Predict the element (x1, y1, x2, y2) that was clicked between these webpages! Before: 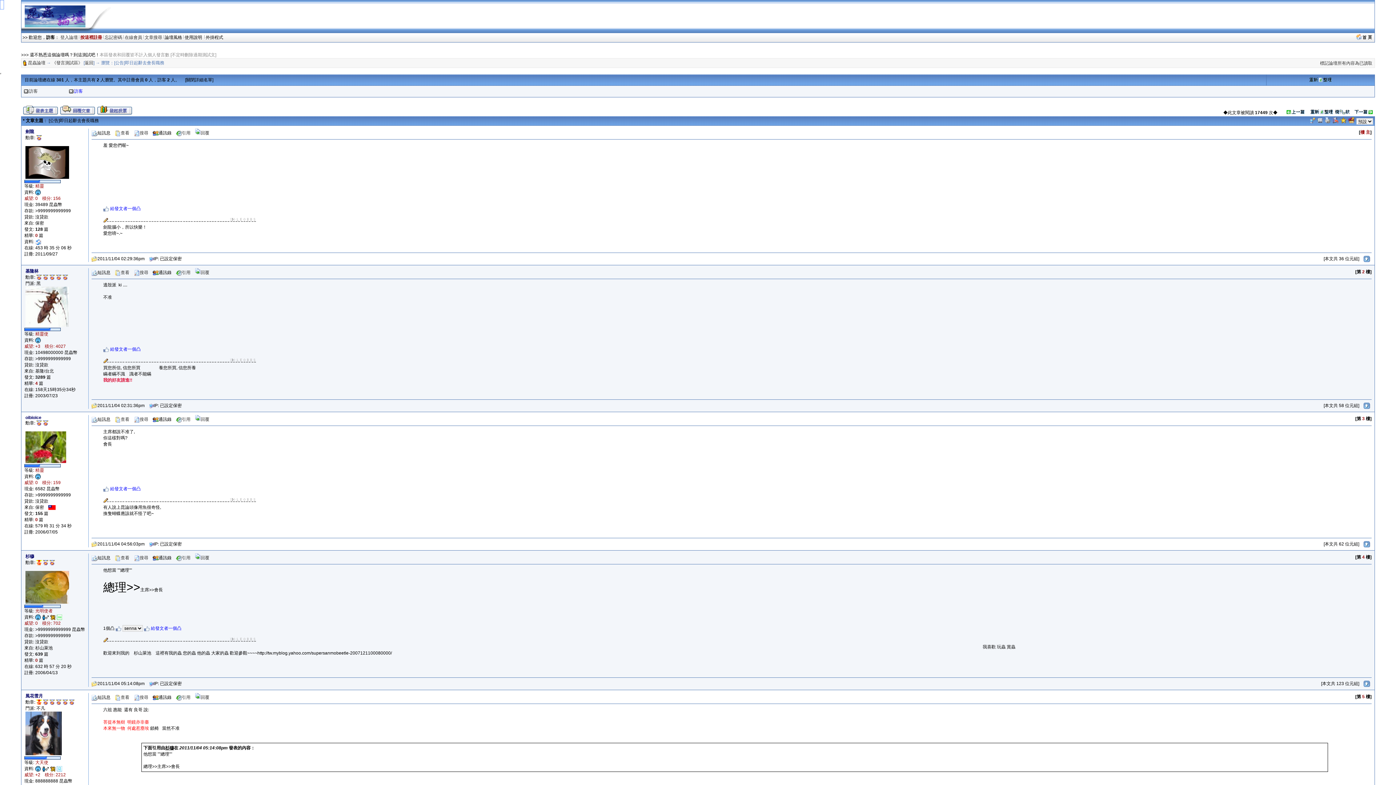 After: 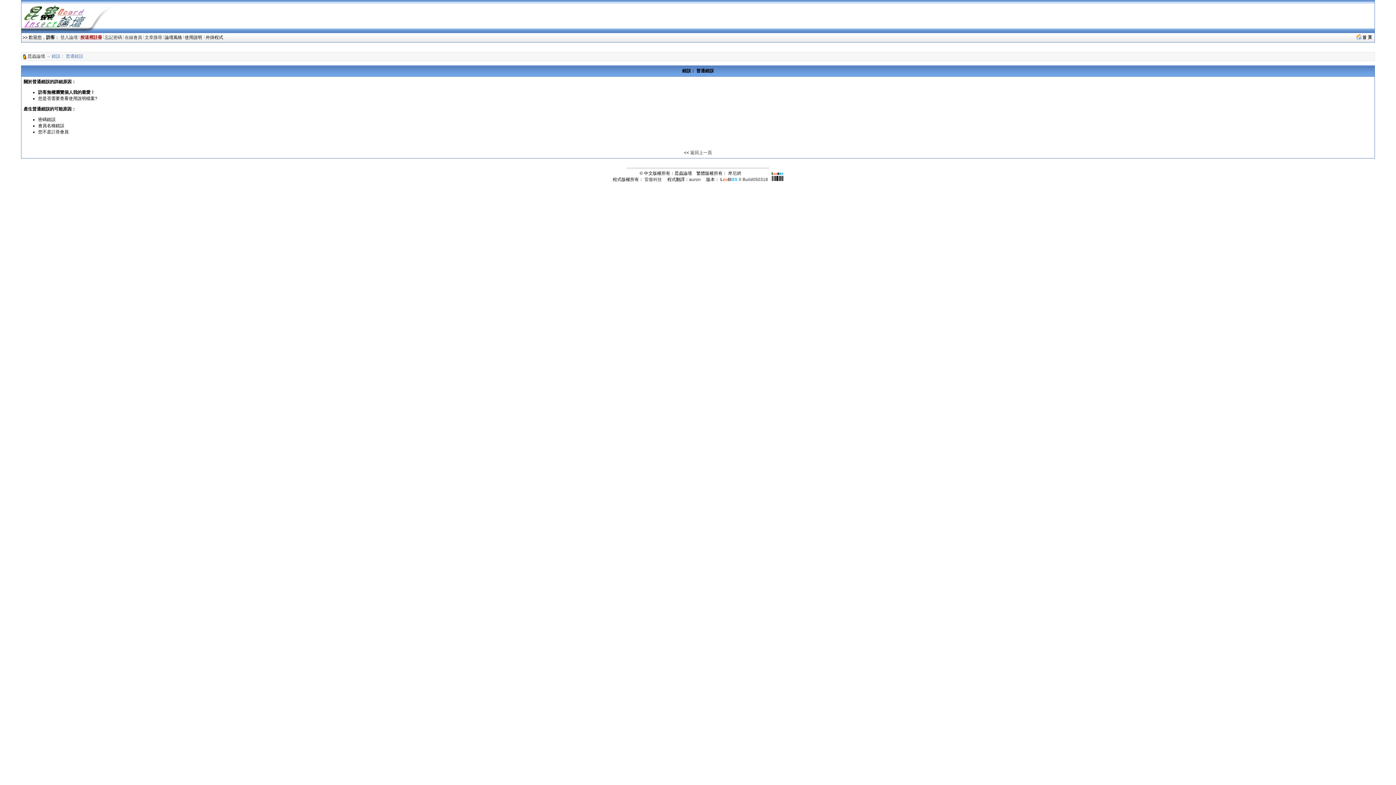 Action: bbox: (1318, 119, 1322, 124)